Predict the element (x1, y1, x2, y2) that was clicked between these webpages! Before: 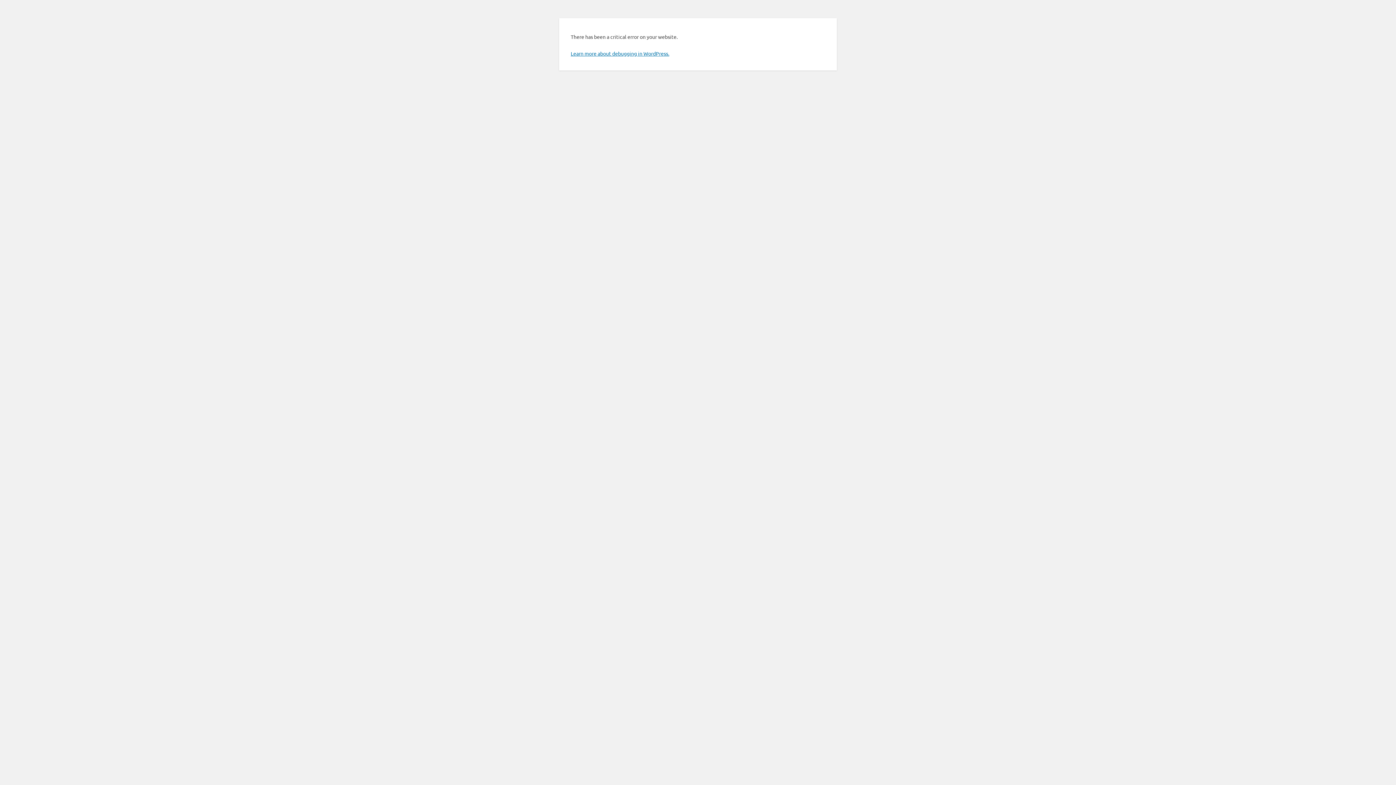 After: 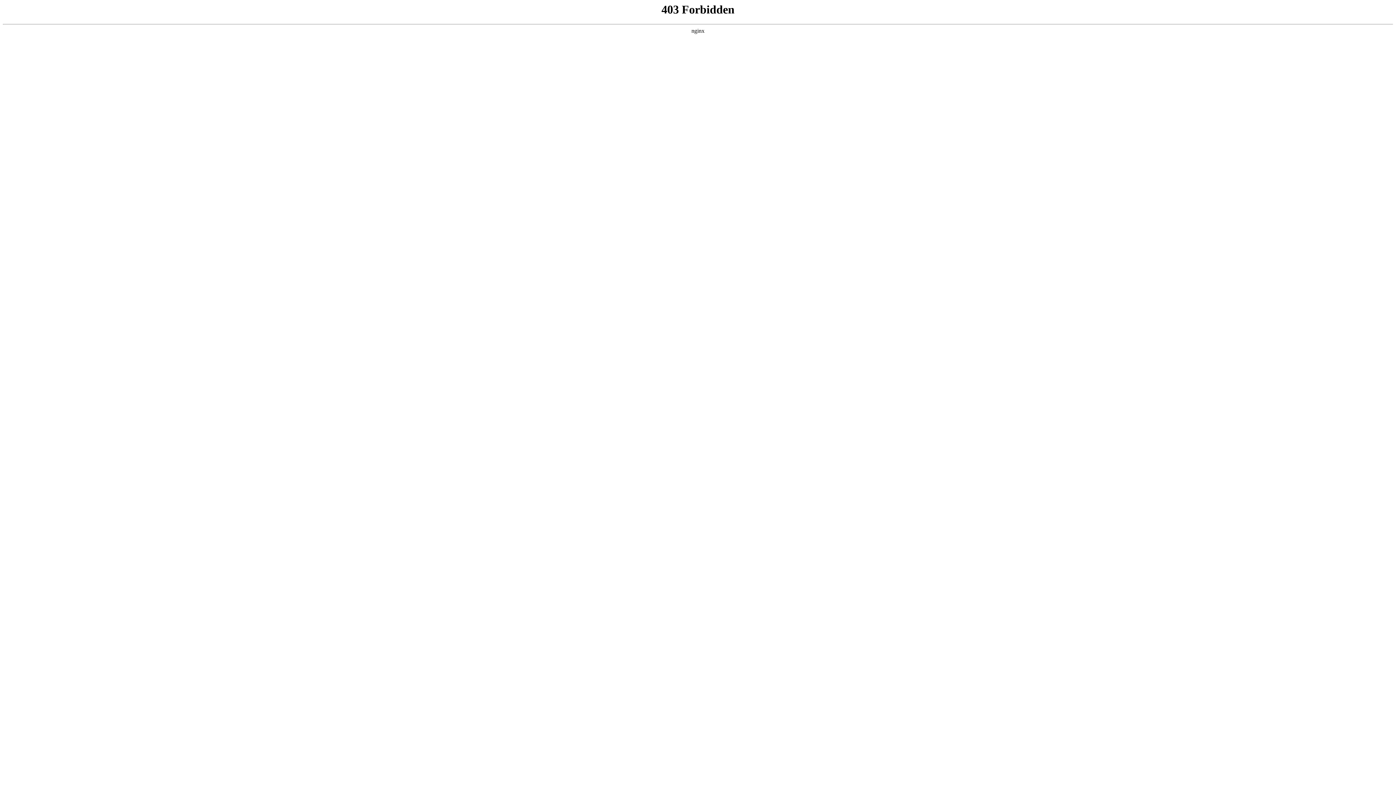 Action: bbox: (570, 50, 669, 56) label: Learn more about debugging in WordPress.